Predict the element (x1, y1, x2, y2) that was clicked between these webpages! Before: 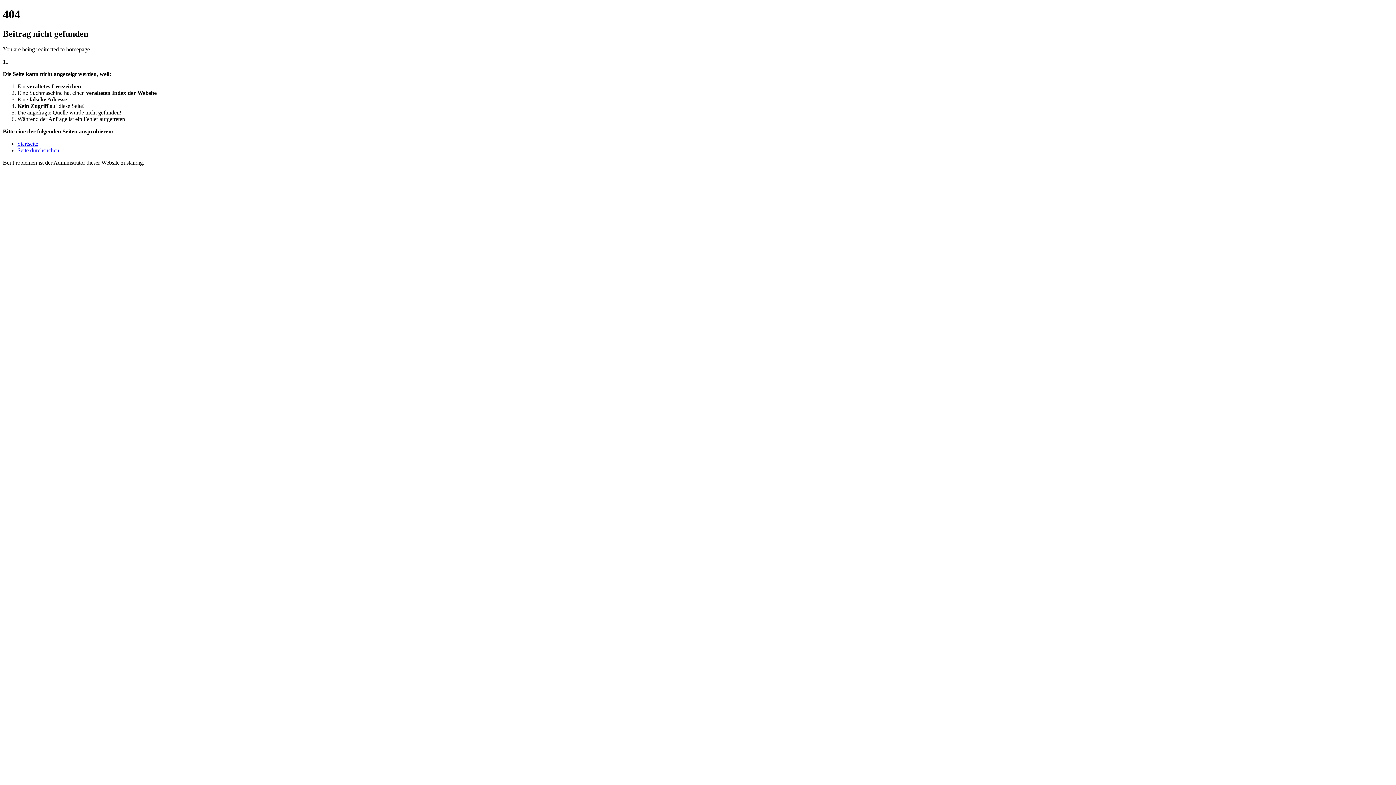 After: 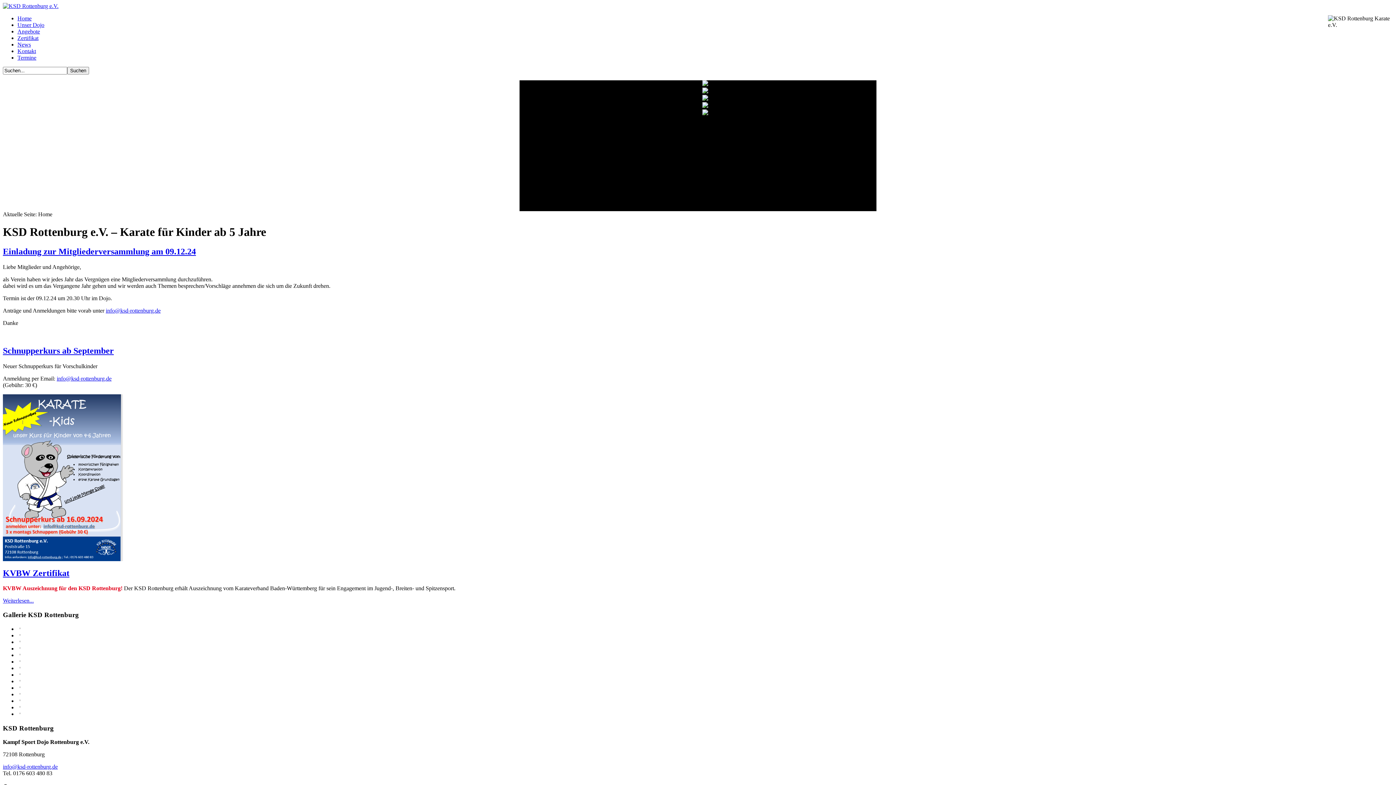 Action: bbox: (17, 140, 38, 146) label: Startseite